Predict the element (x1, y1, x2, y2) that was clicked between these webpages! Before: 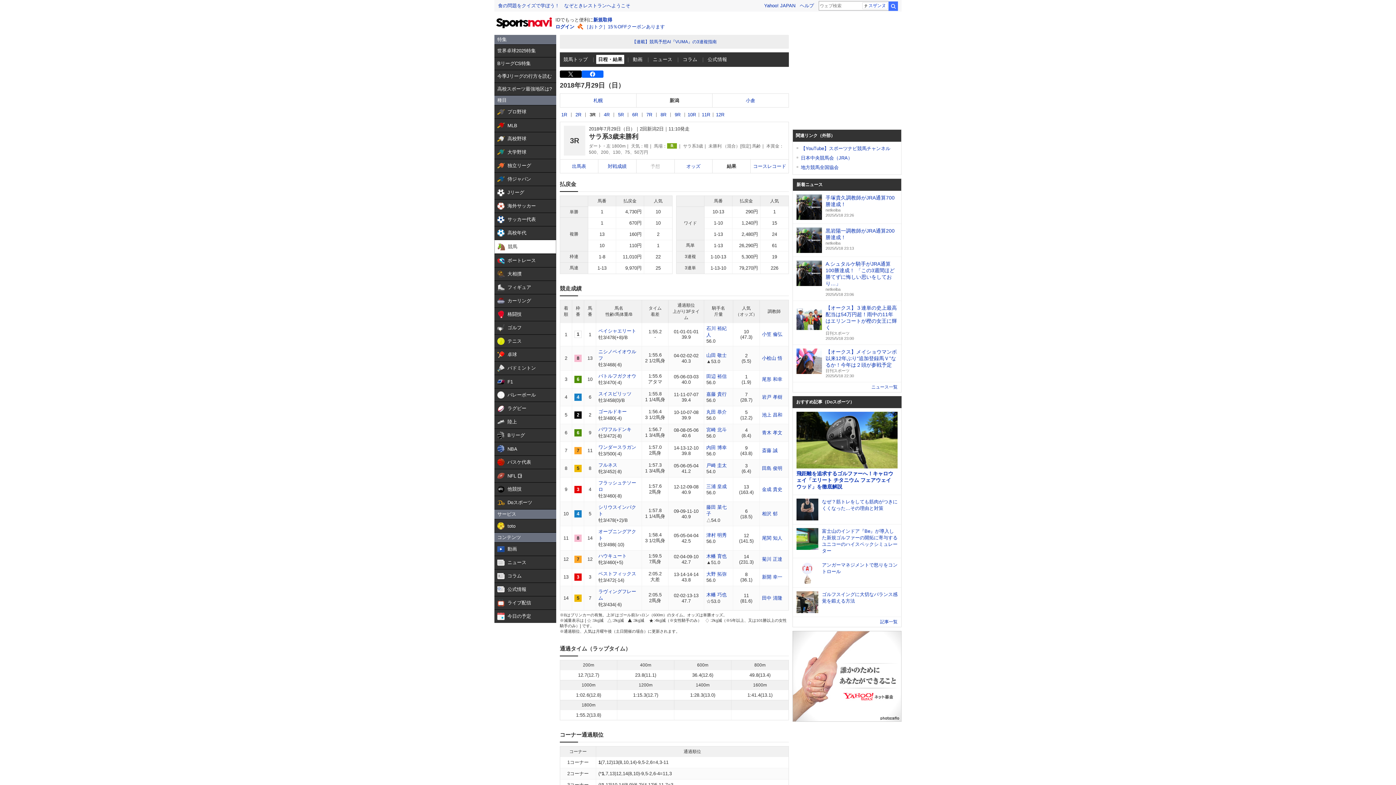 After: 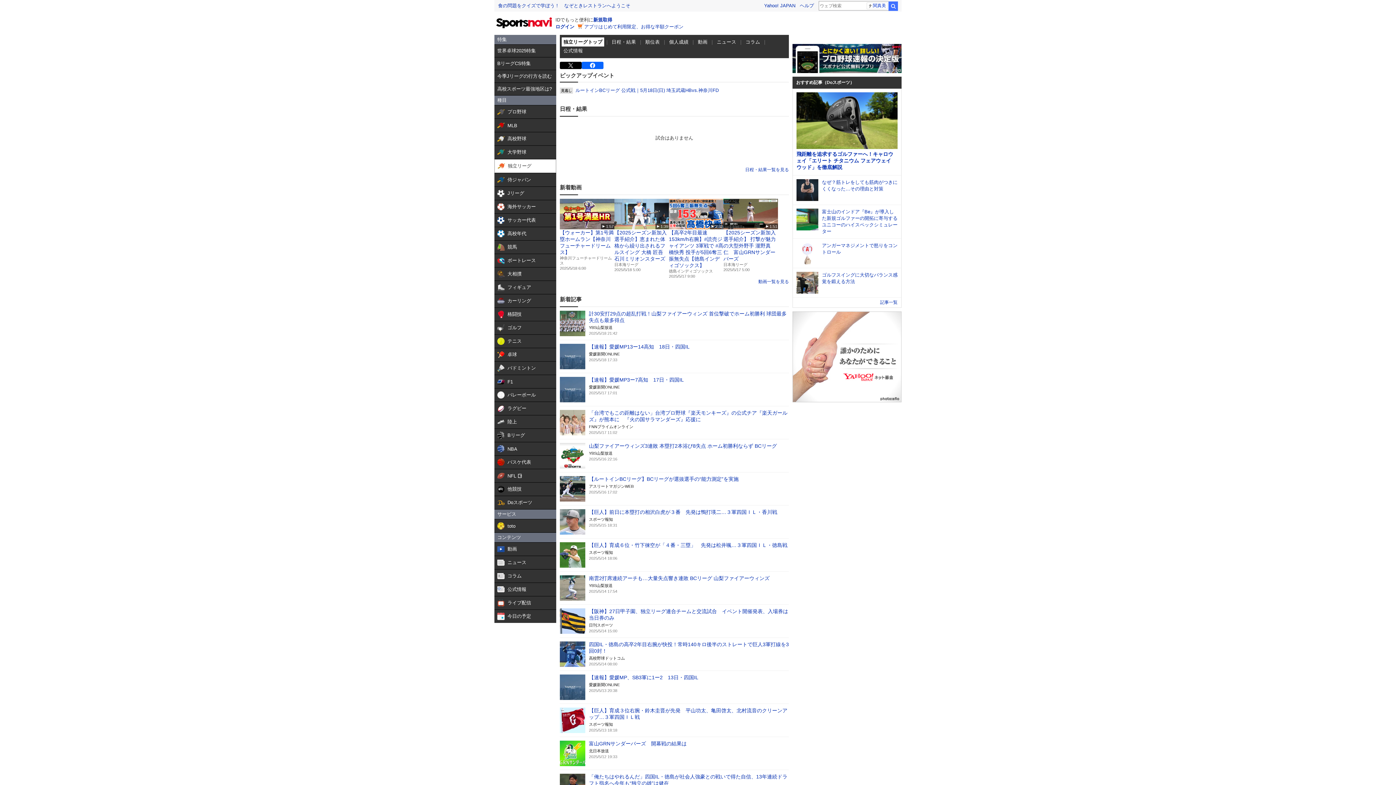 Action: bbox: (494, 159, 556, 172) label:  

独立リーグ